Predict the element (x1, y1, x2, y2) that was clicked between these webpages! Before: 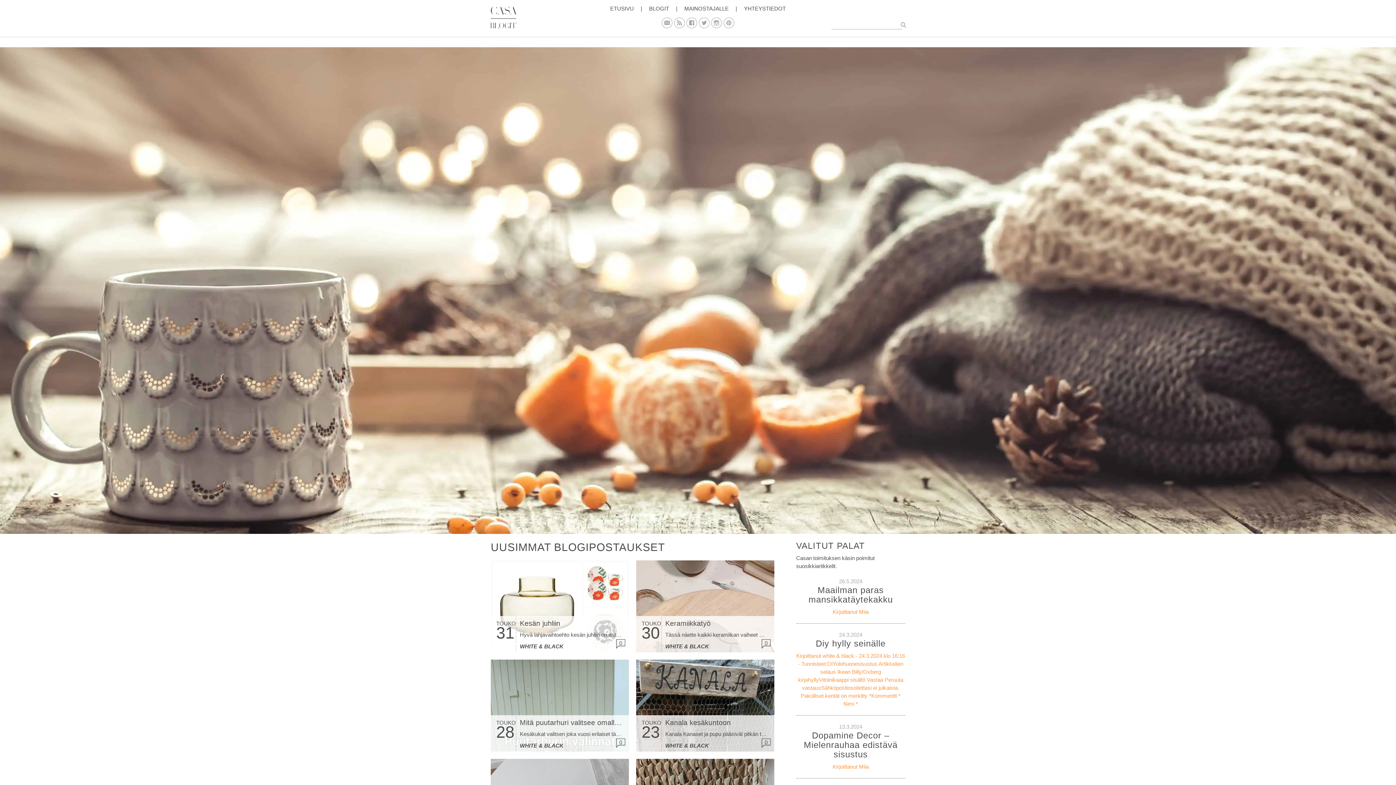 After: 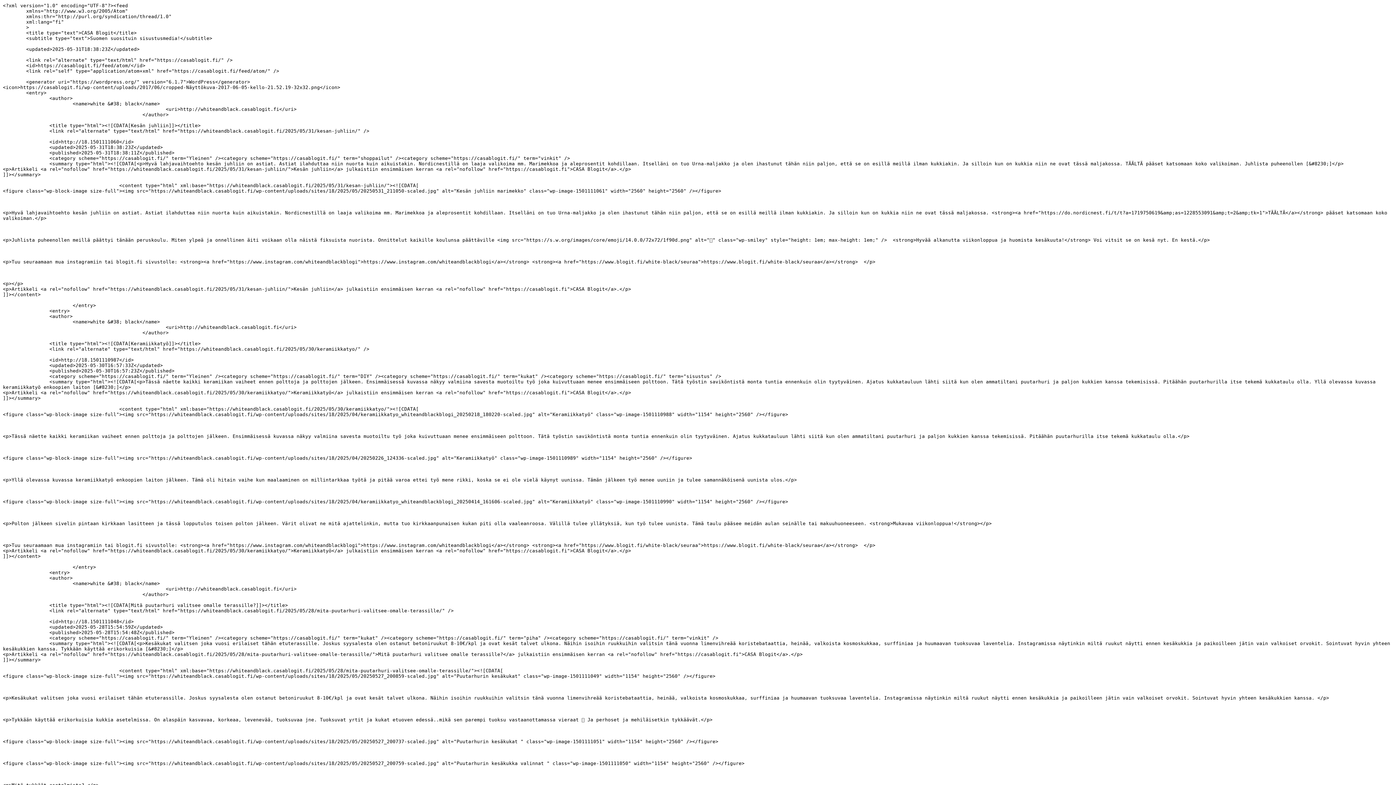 Action: bbox: (674, 17, 685, 28)